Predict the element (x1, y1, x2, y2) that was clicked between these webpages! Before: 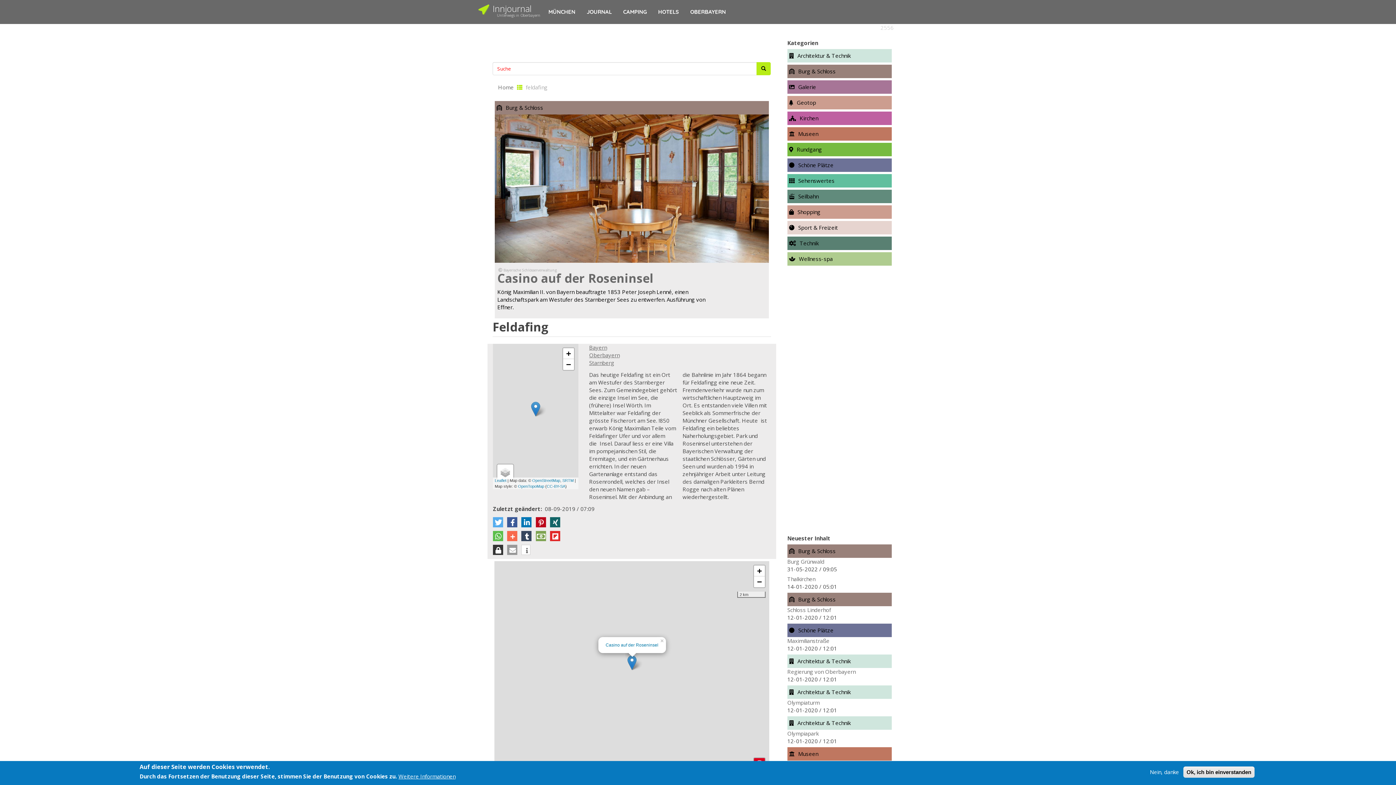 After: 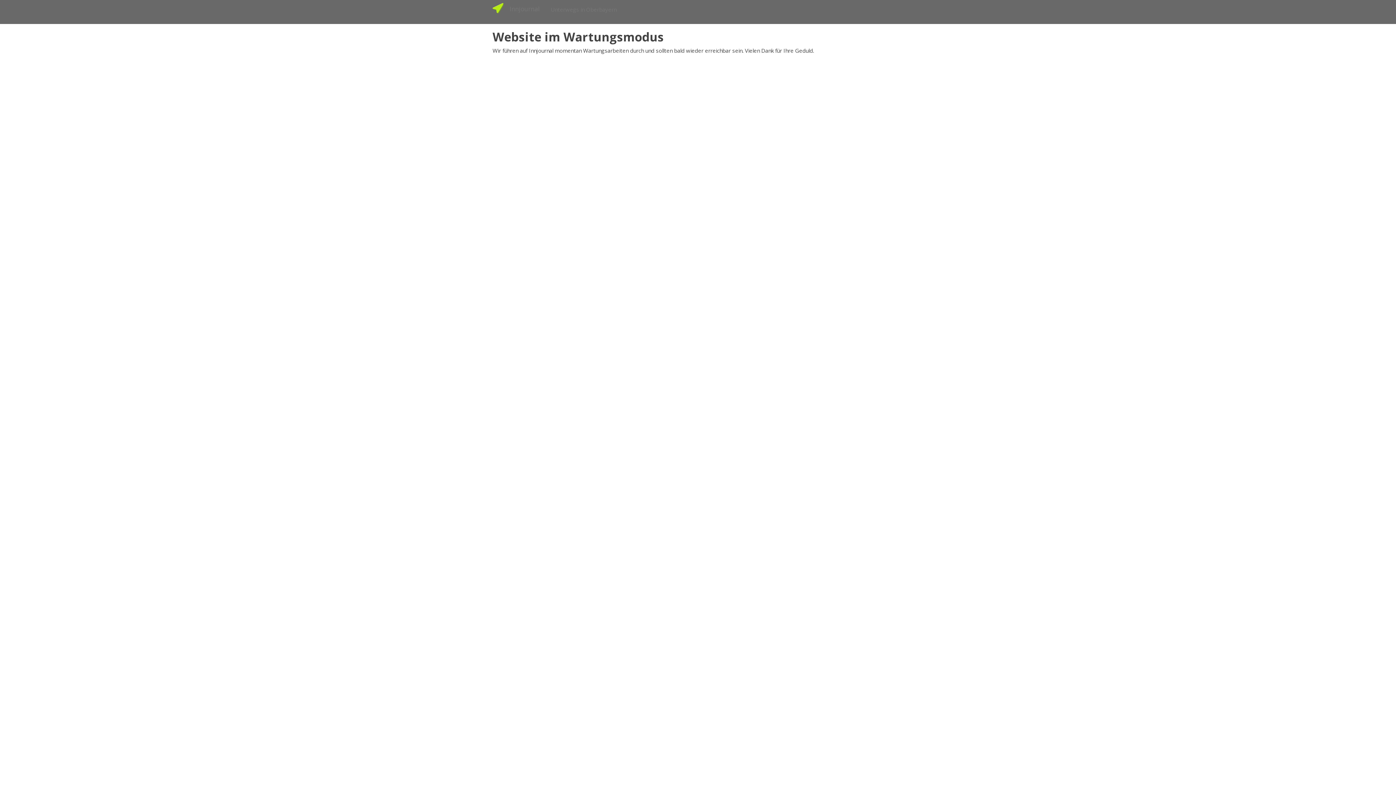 Action: label: Museen bbox: (787, 747, 892, 761)